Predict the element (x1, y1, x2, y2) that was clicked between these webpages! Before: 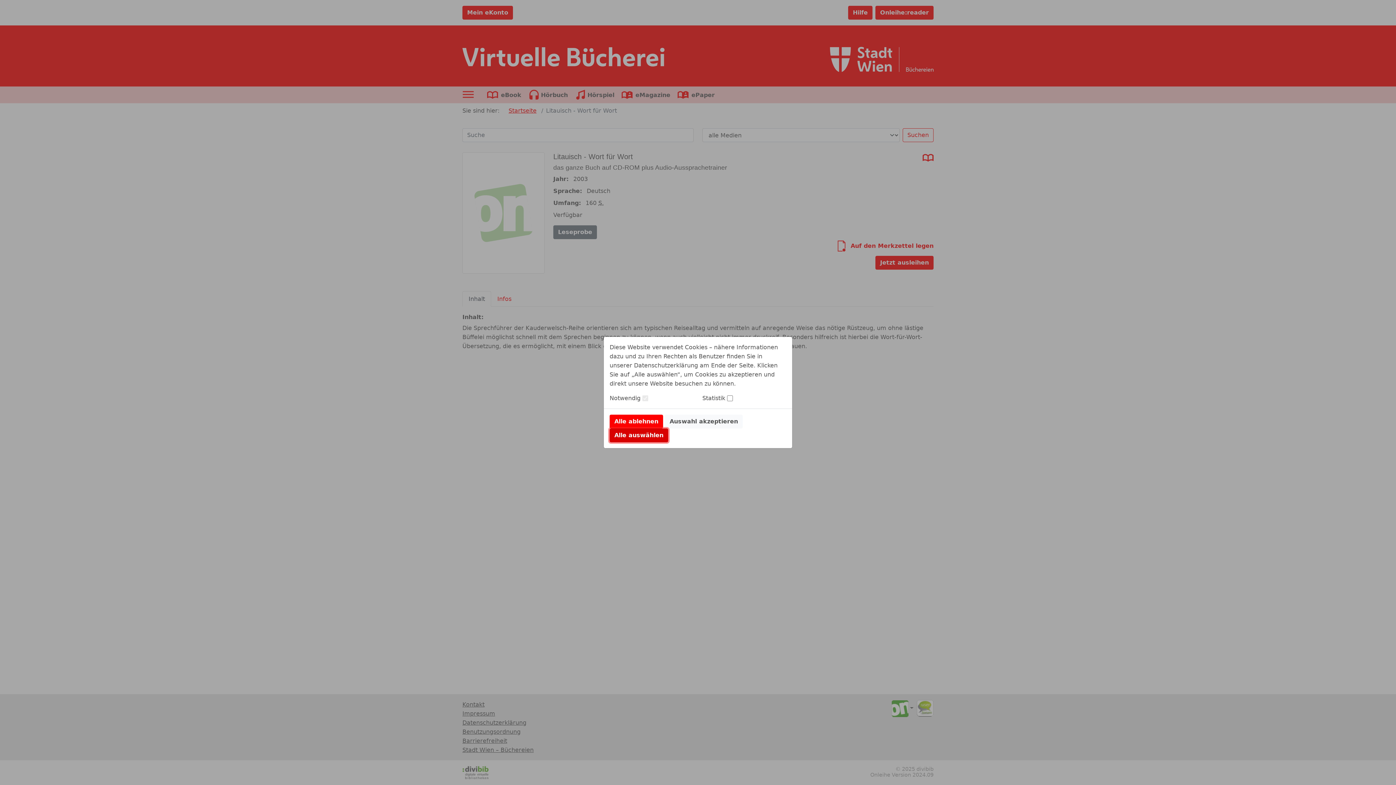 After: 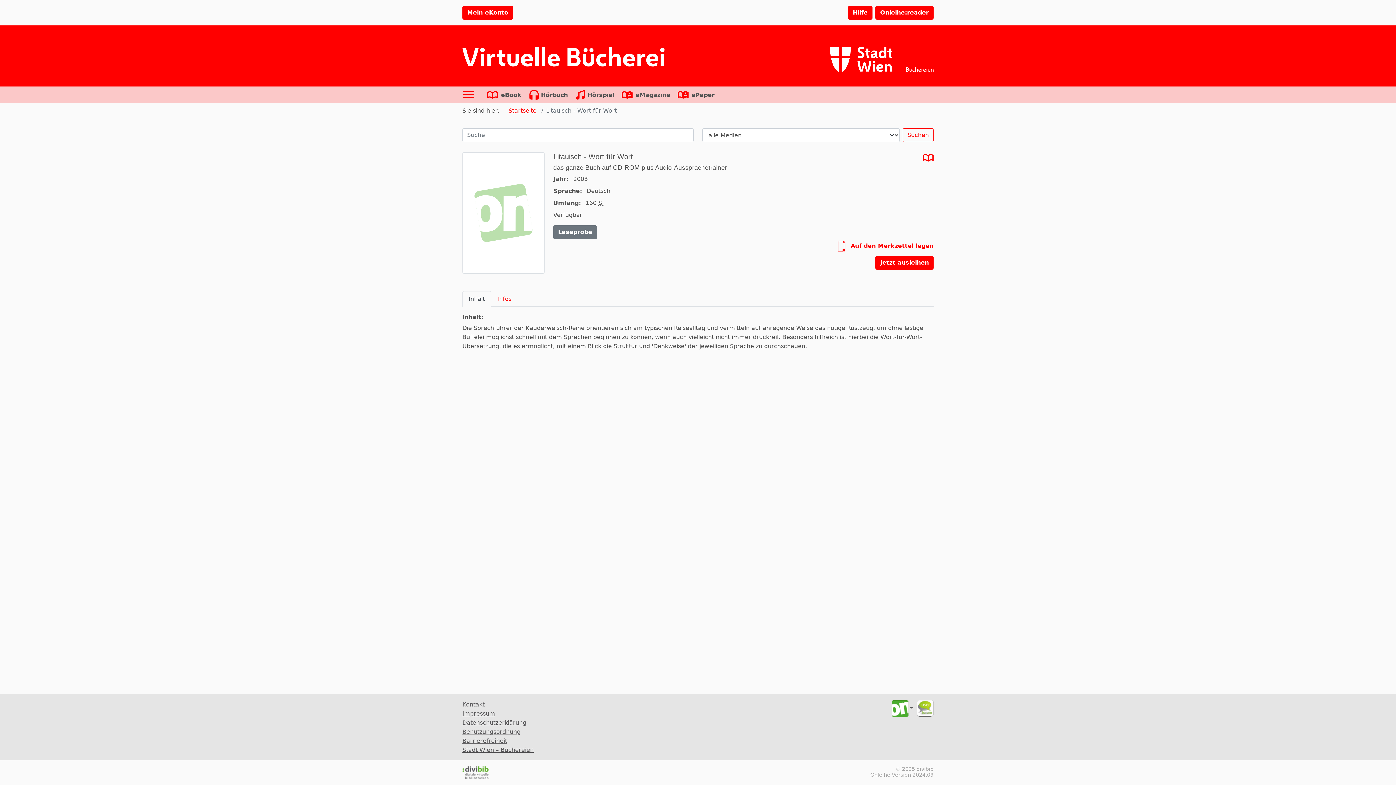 Action: label: Alle ablehnen bbox: (609, 414, 663, 428)